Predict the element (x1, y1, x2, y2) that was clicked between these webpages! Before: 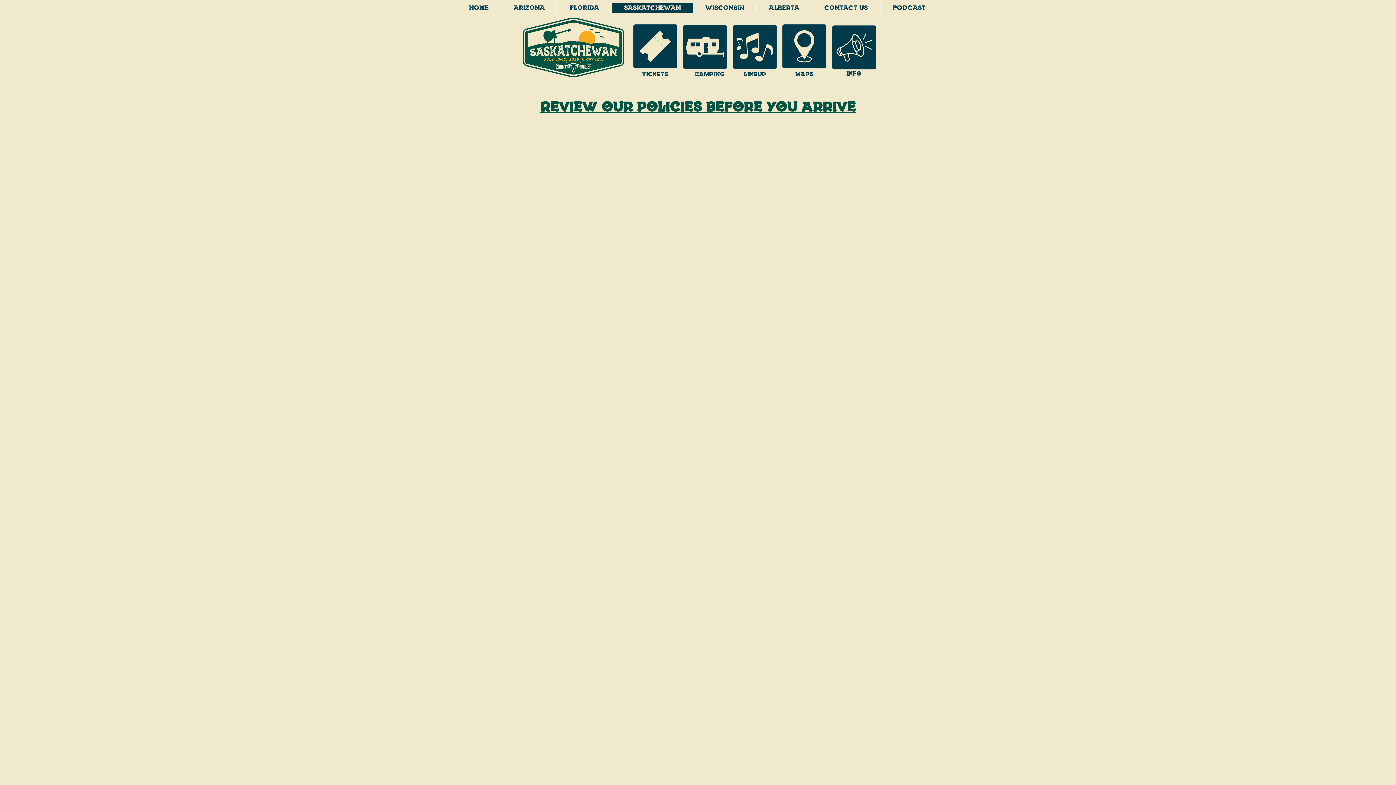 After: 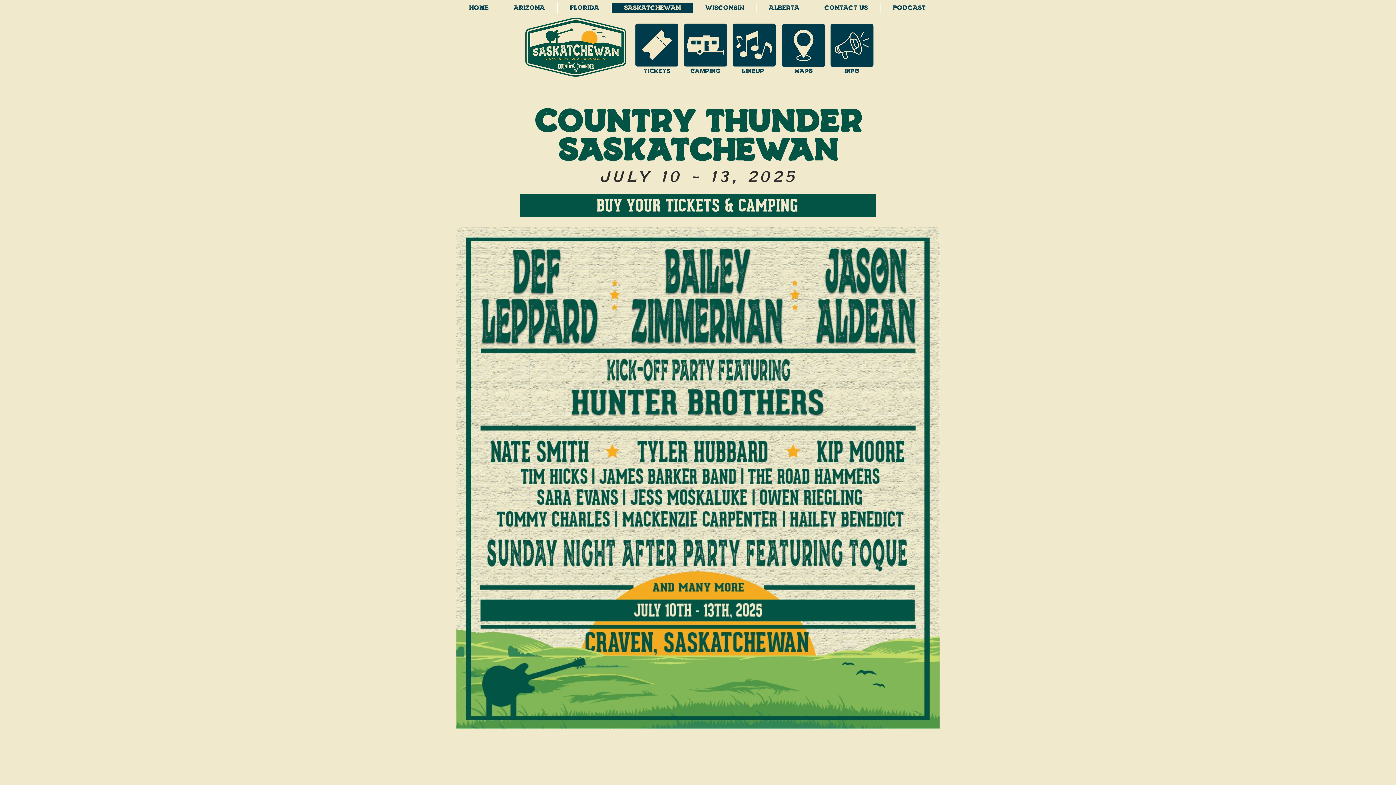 Action: label: SASKATCHEWAN bbox: (611, 3, 693, 13)